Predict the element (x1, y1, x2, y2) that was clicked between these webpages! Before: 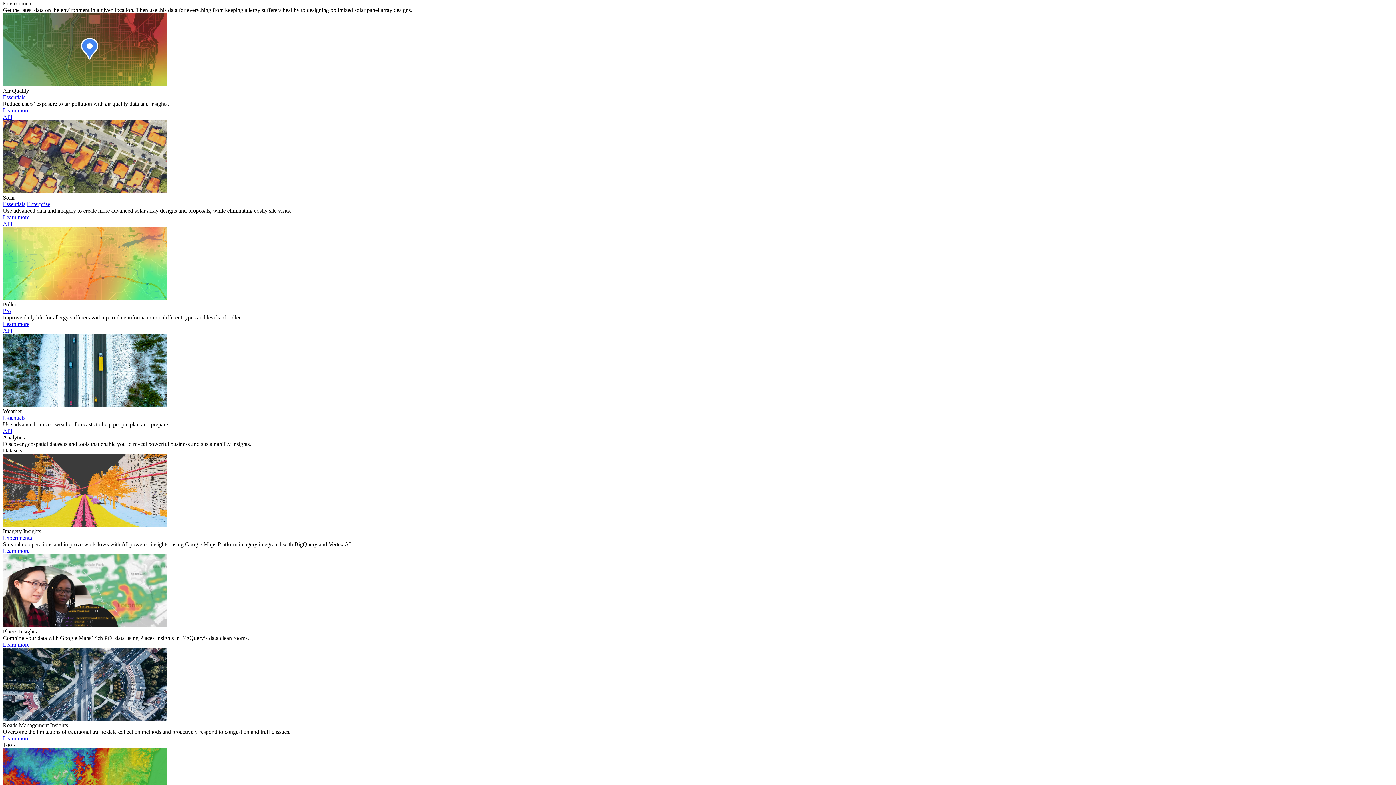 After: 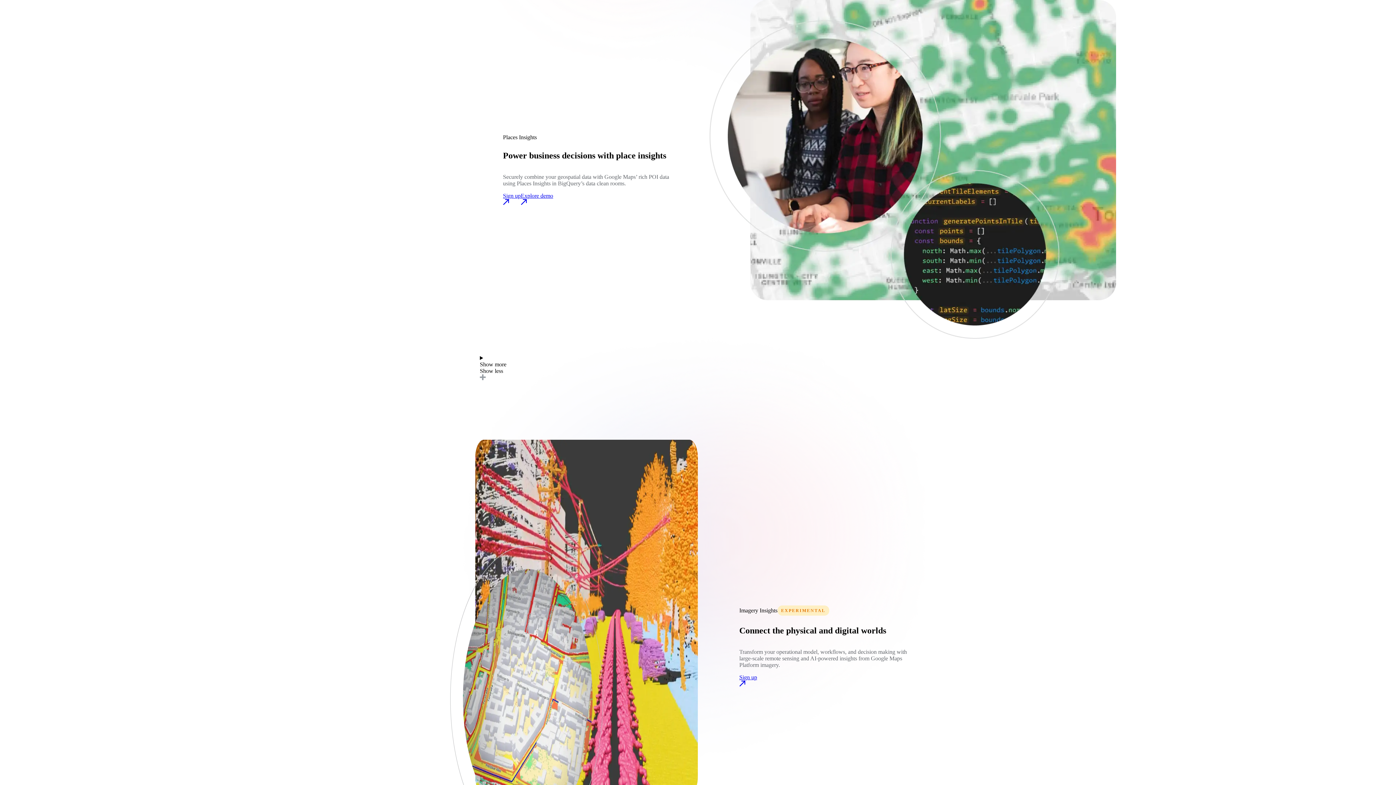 Action: bbox: (2, 641, 29, 647) label: Learn more